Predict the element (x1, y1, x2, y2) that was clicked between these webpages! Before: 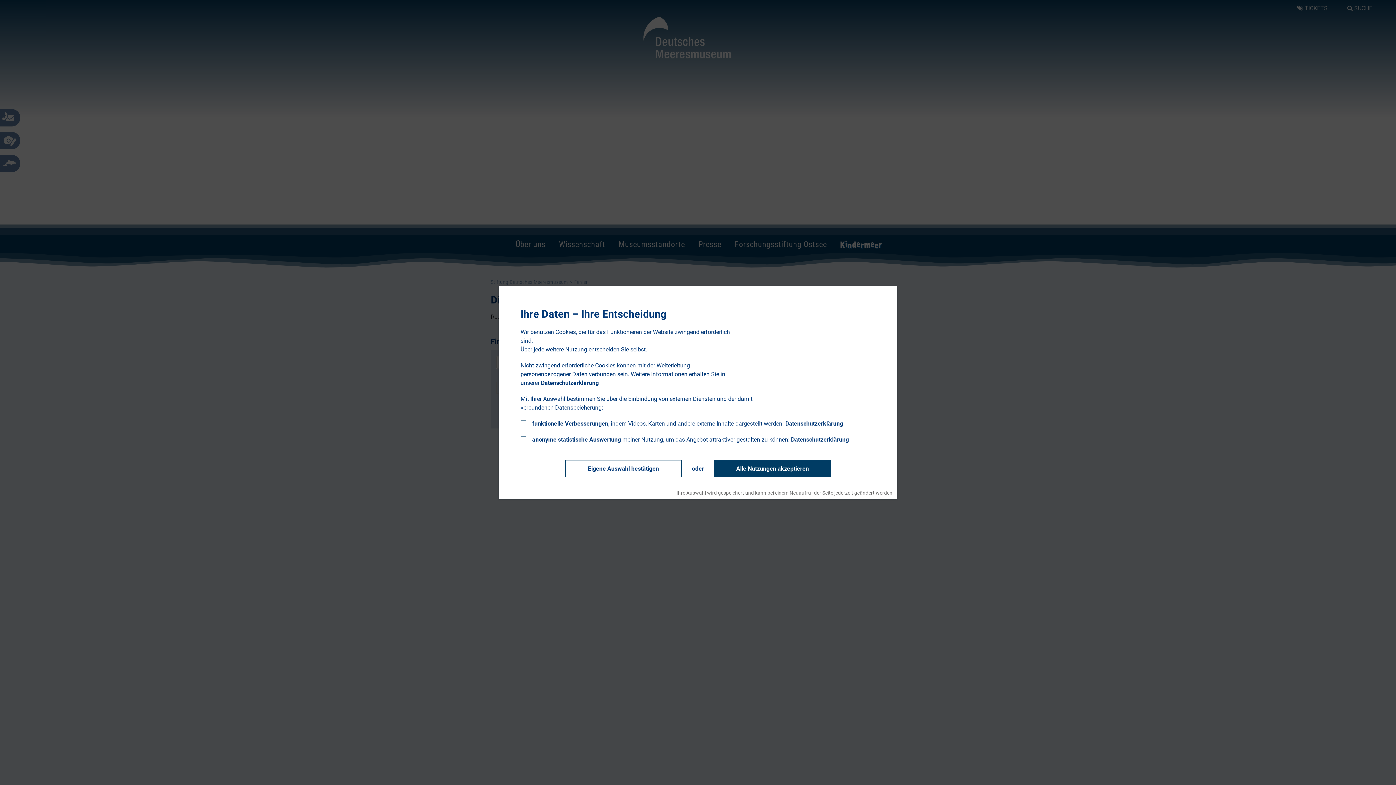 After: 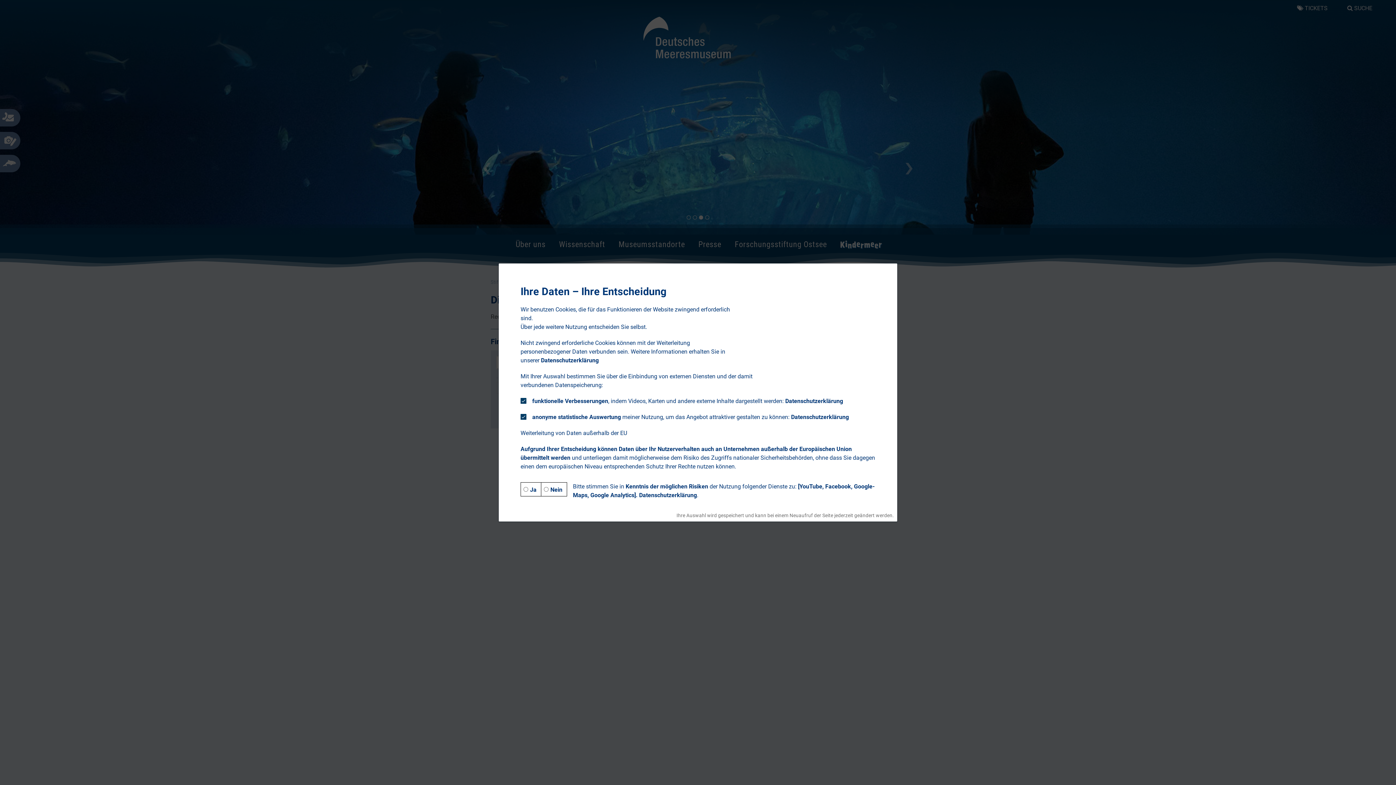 Action: bbox: (714, 460, 830, 477) label: Alle Nutzungen akzeptieren